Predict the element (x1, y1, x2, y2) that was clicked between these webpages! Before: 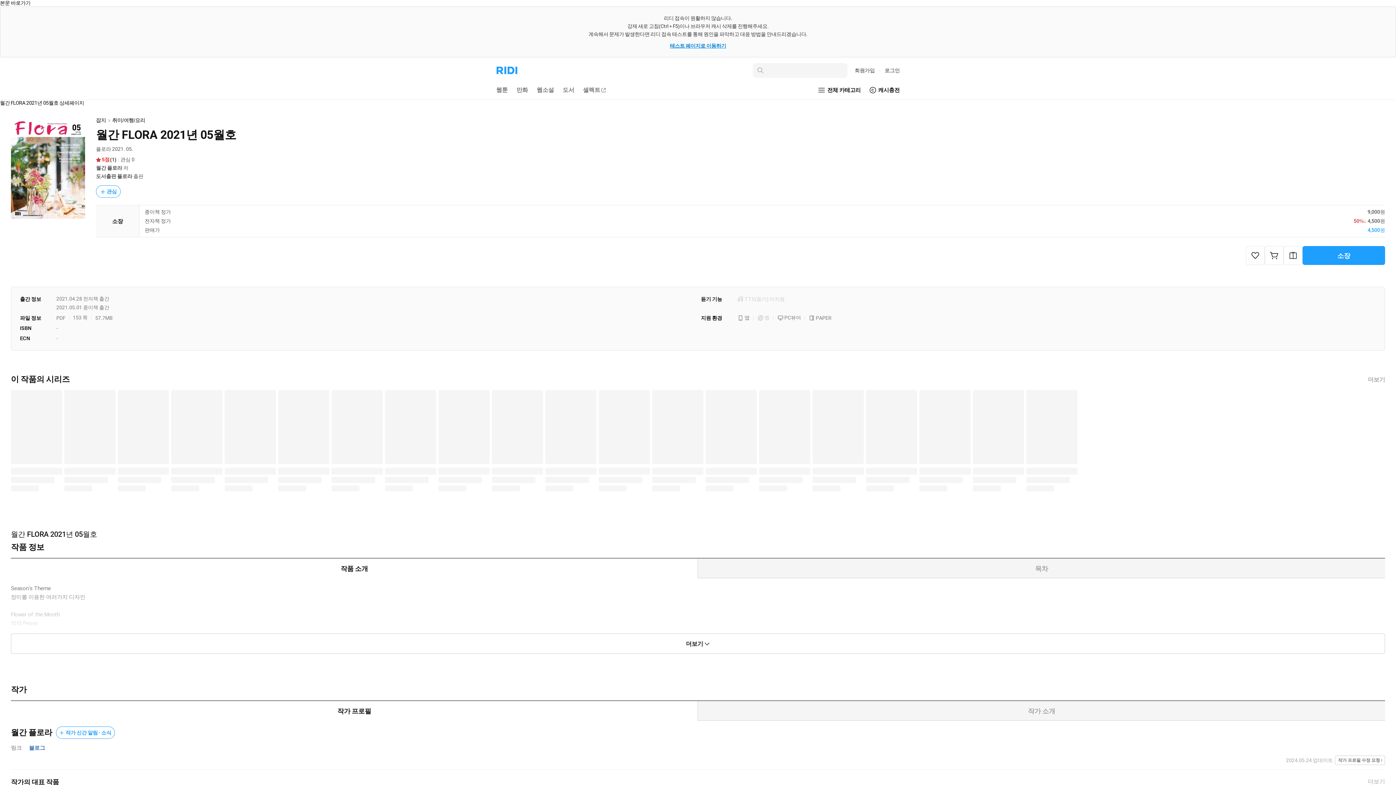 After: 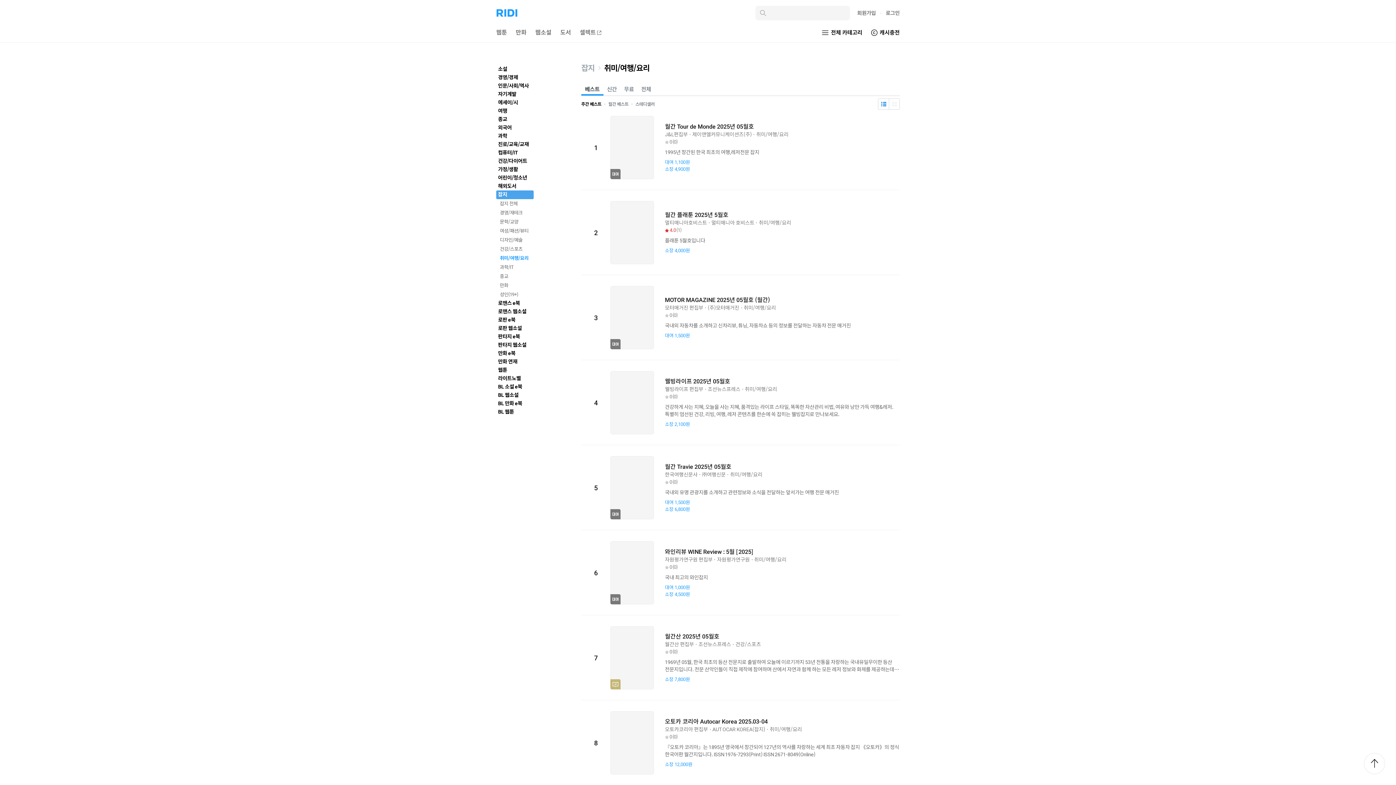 Action: label: 취미/여행/요리 bbox: (112, 117, 145, 123)